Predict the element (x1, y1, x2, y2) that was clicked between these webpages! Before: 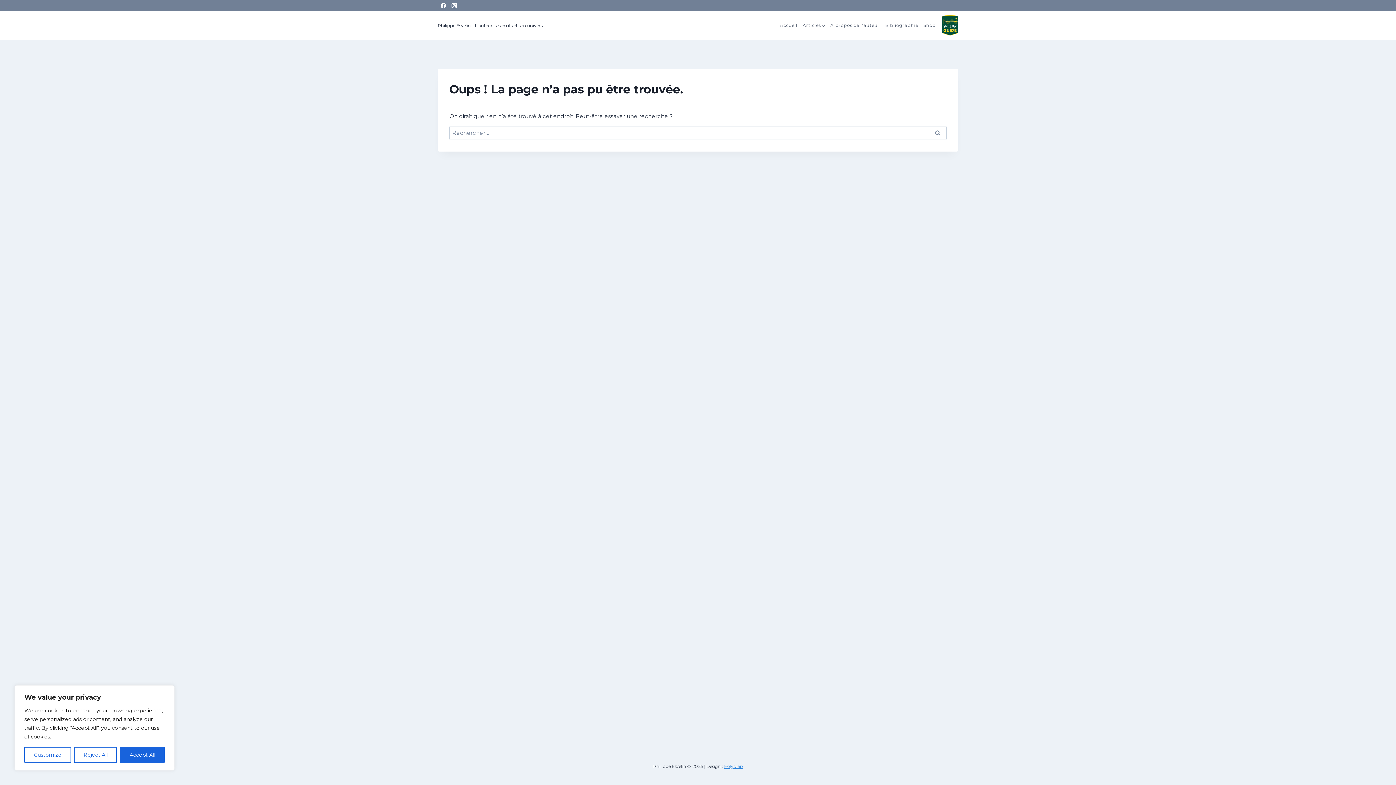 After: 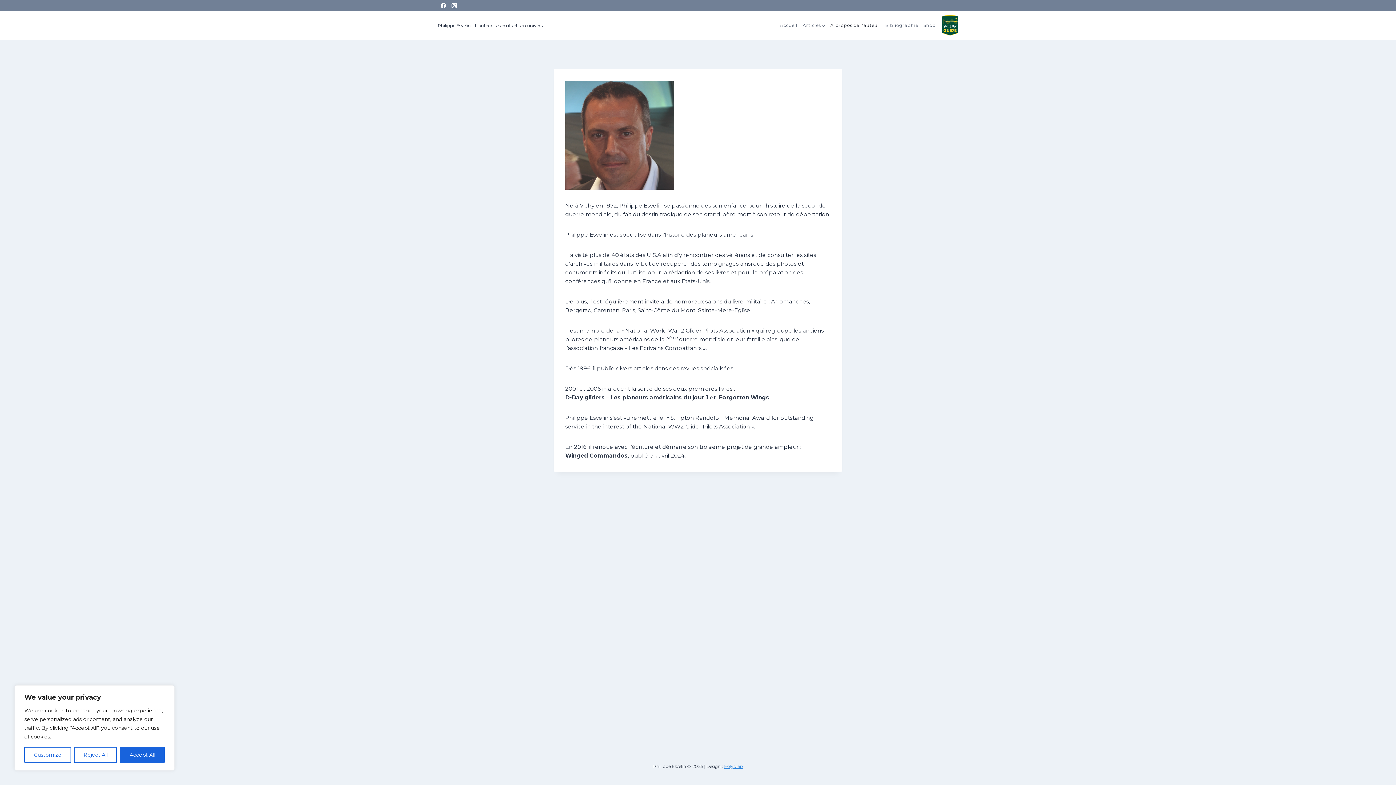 Action: label: A propos de l’auteur bbox: (827, 19, 882, 30)